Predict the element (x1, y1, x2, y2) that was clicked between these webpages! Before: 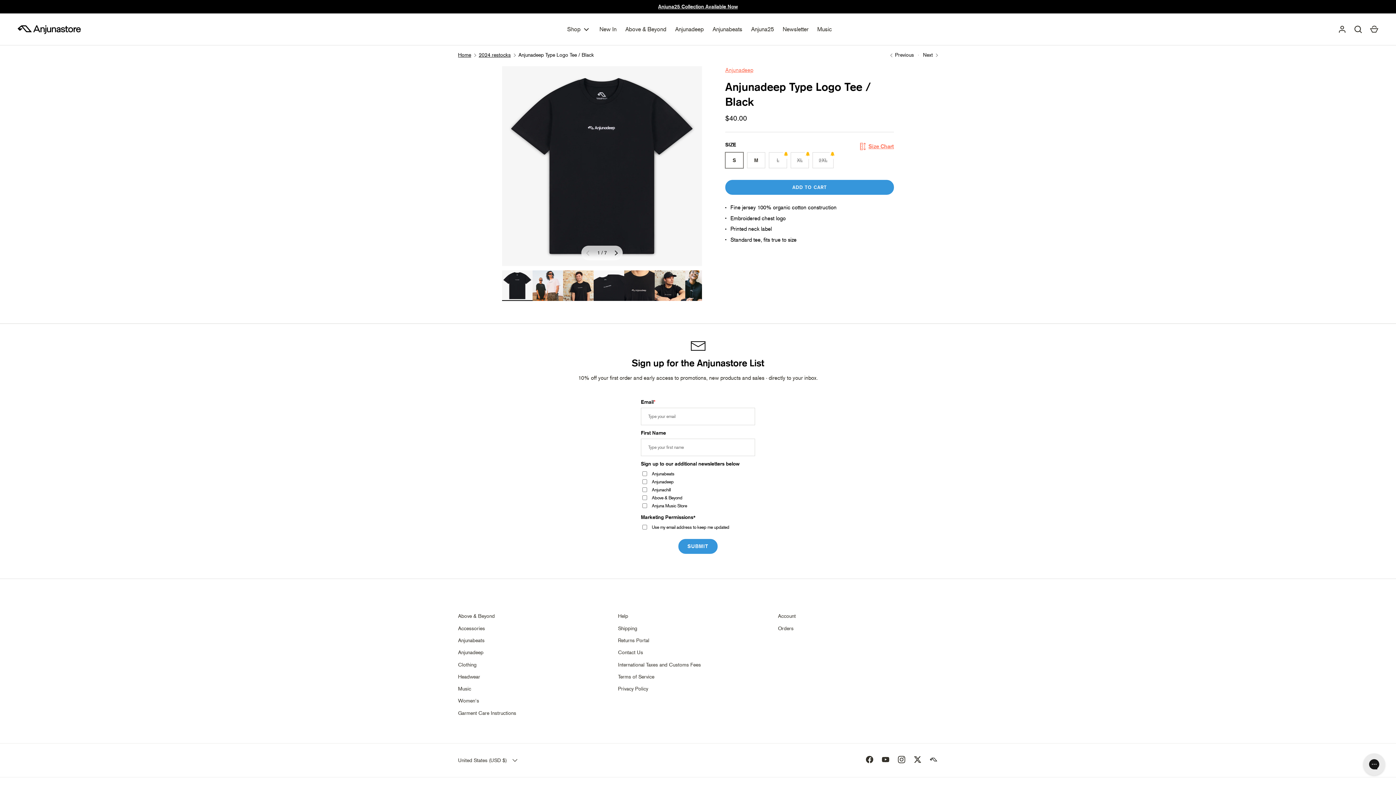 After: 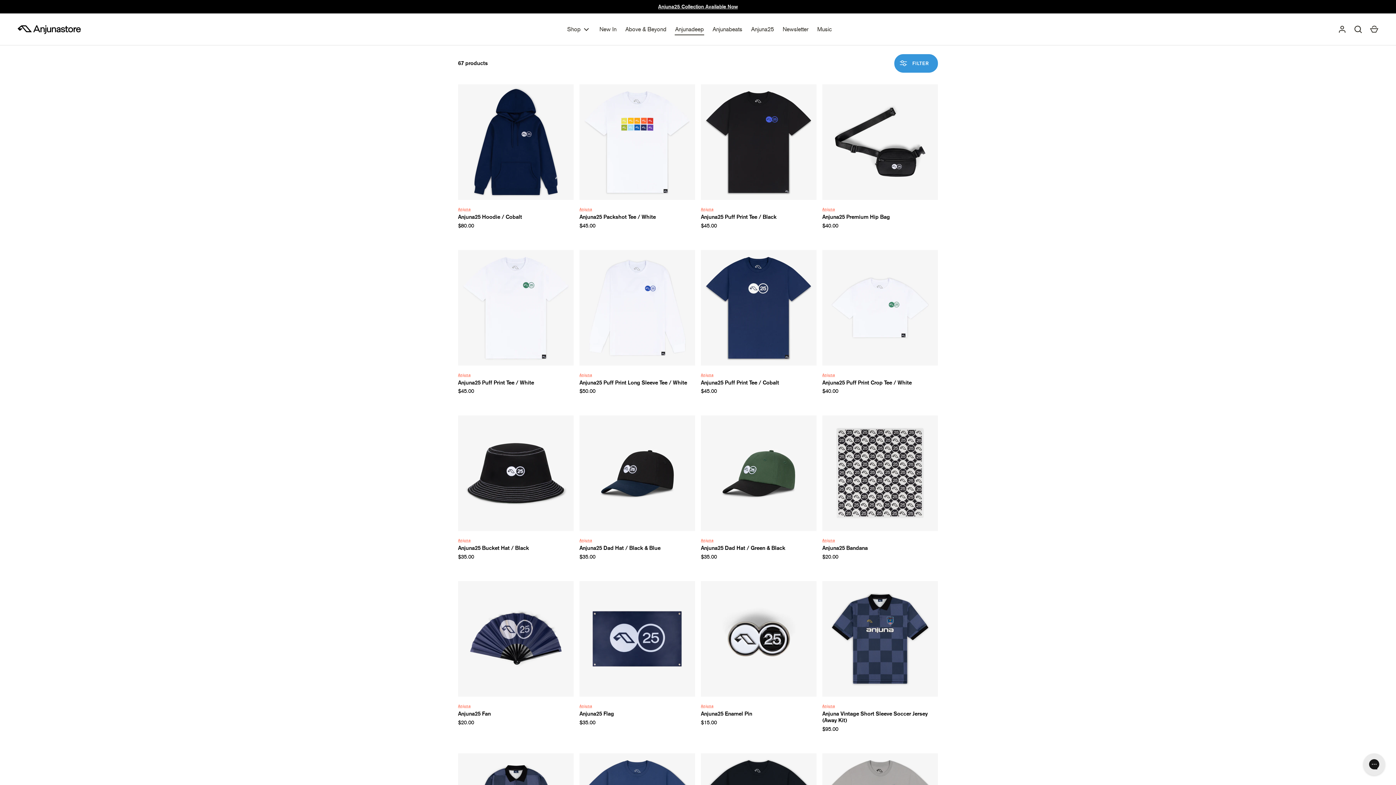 Action: label: Anjunadeep bbox: (670, 25, 708, 33)